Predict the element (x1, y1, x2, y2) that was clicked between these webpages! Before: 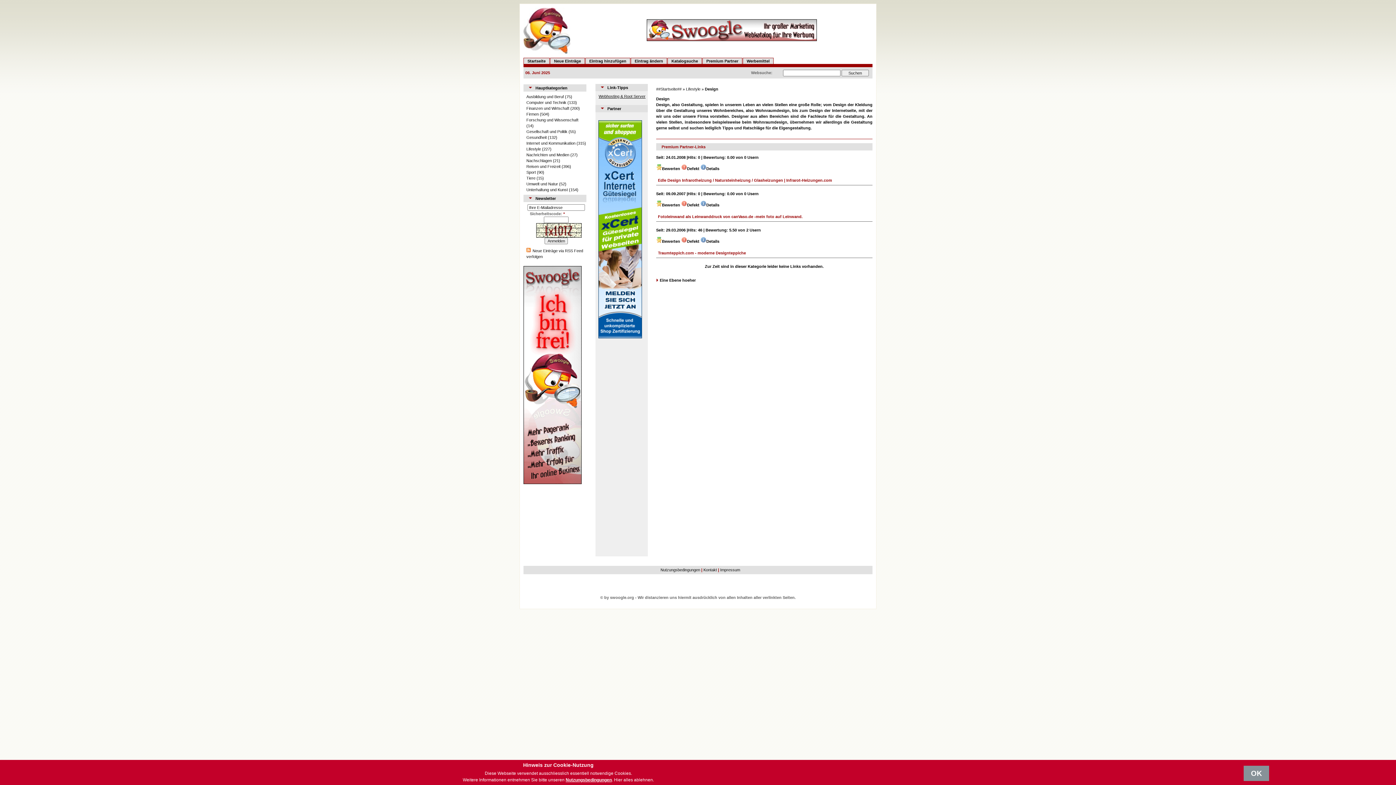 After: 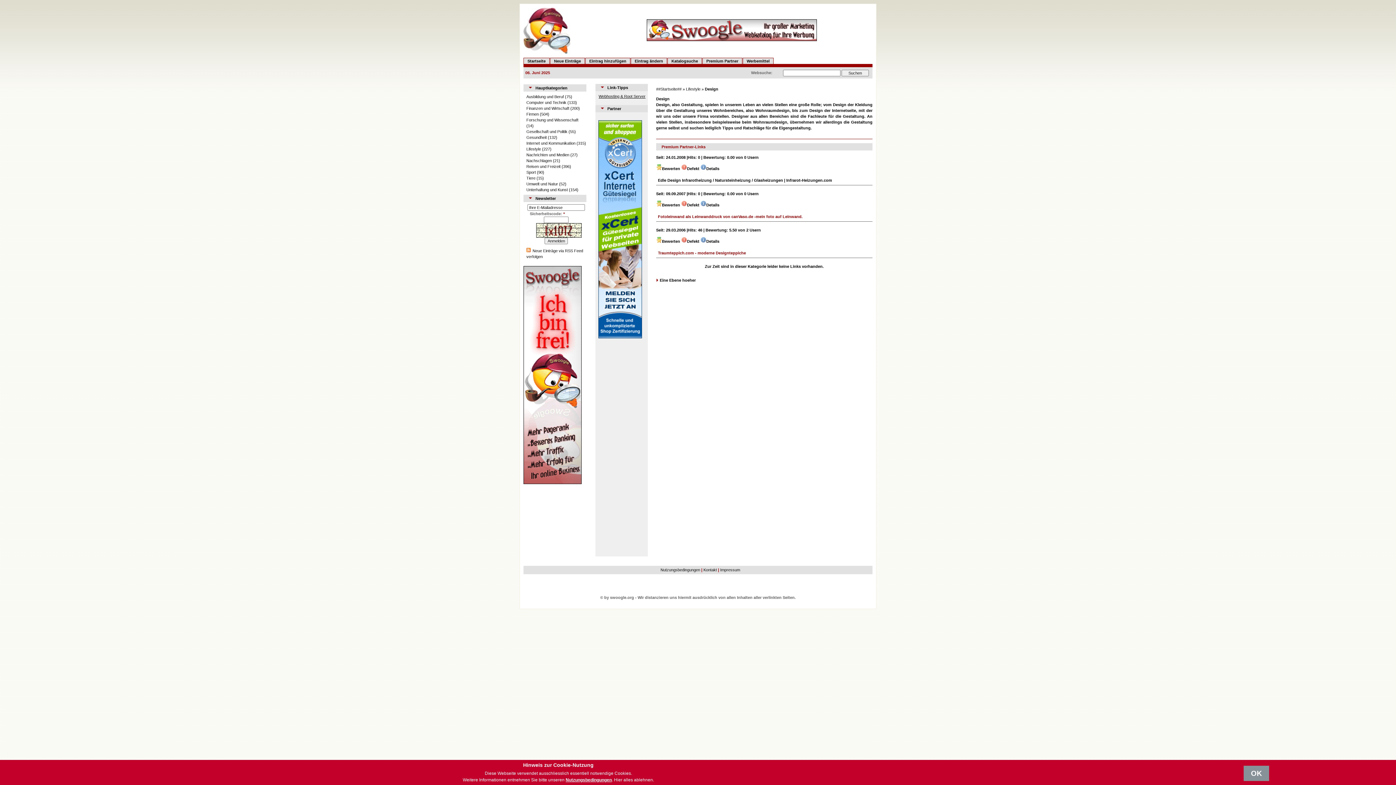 Action: label: Edle Design Infrarotheizung / Natursteinheizung / Glasheizungen | Infrarot-Heizungen.com bbox: (658, 178, 832, 182)